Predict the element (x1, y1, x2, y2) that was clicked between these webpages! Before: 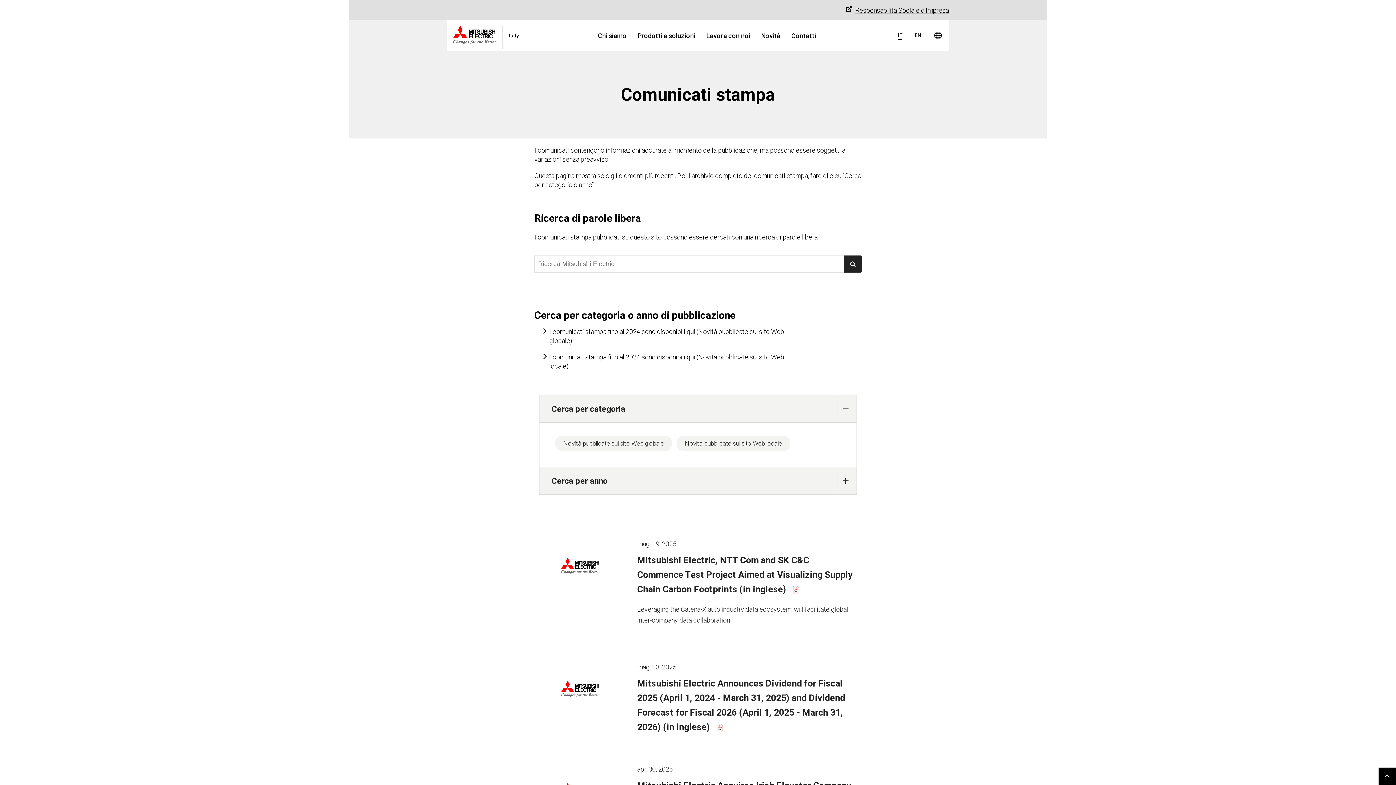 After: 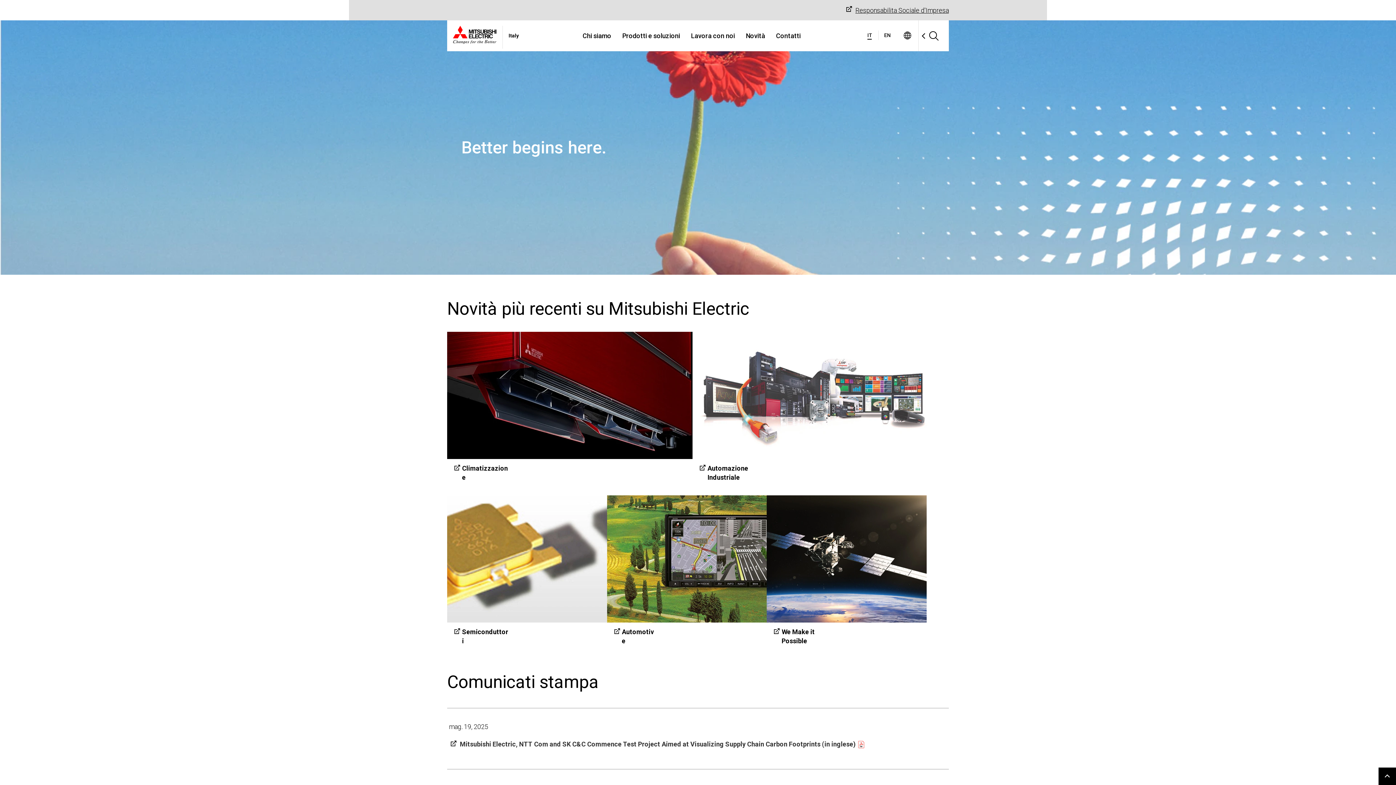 Action: bbox: (891, 20, 909, 51) label: IT